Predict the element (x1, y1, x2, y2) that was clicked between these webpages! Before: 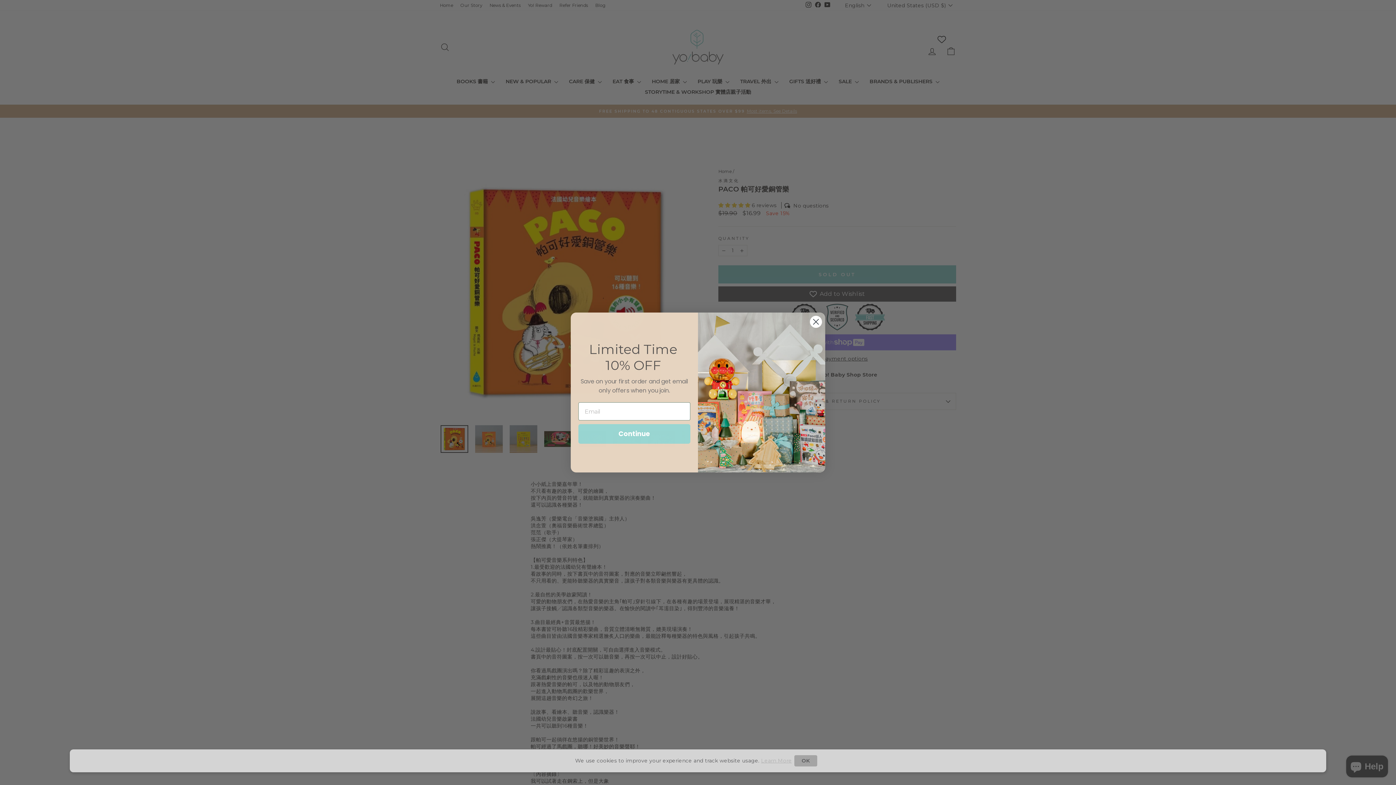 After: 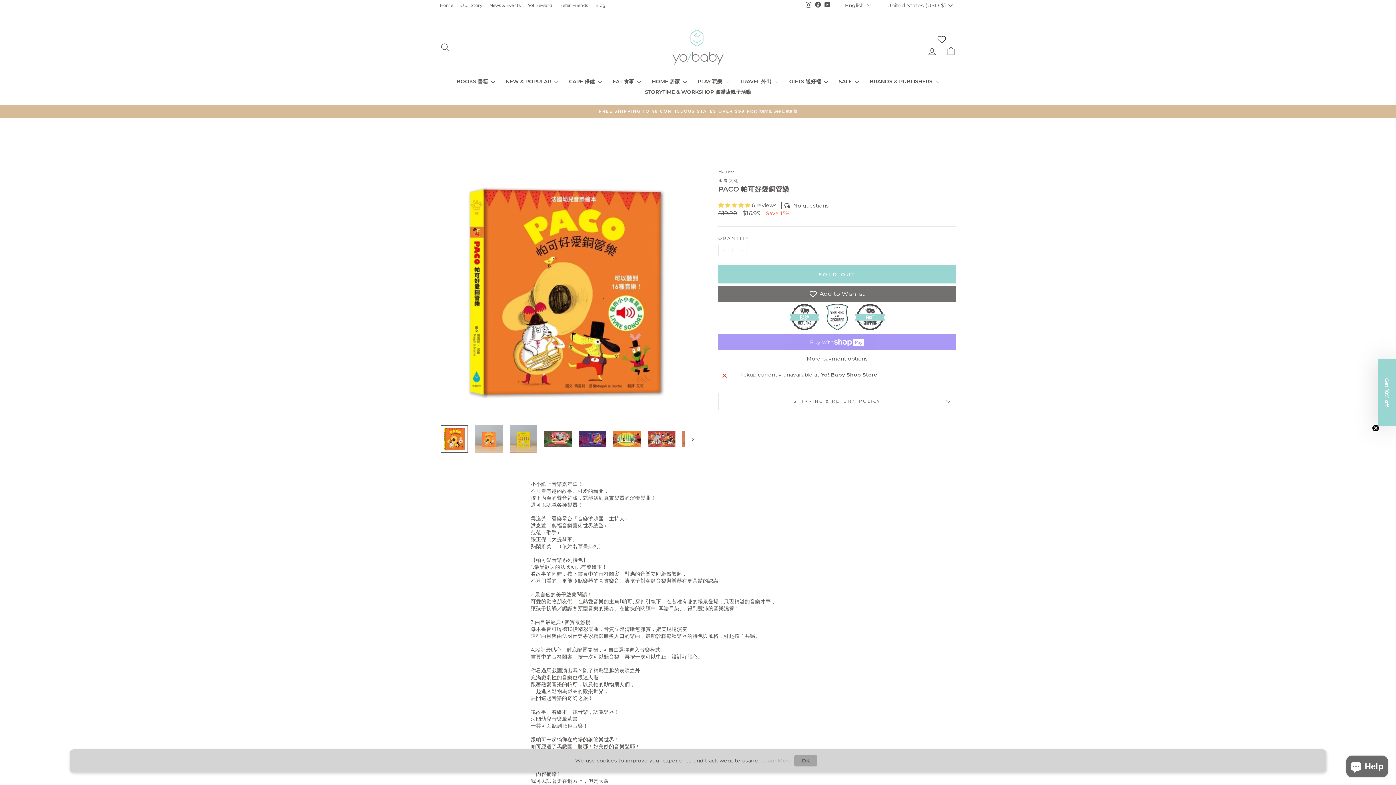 Action: bbox: (809, 315, 822, 328) label: Close dialog